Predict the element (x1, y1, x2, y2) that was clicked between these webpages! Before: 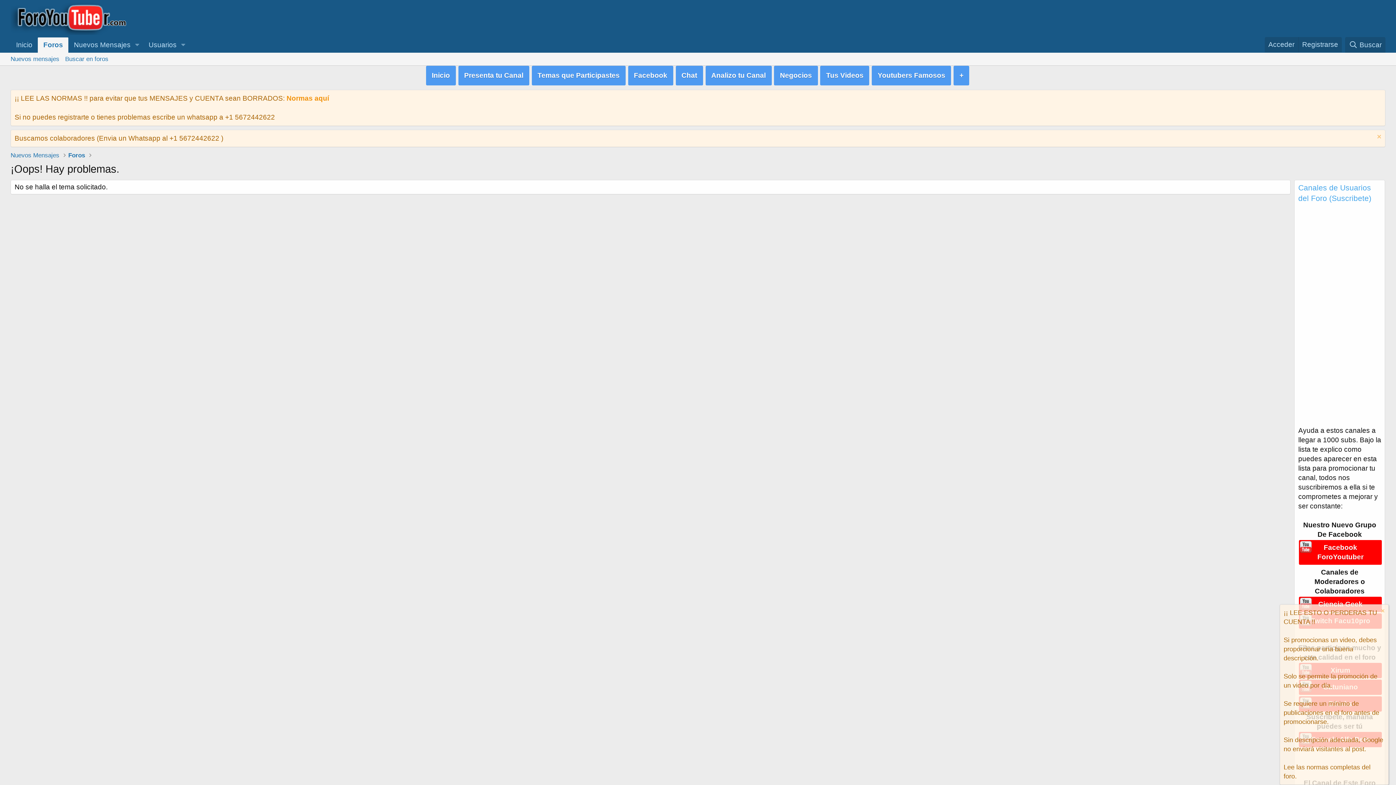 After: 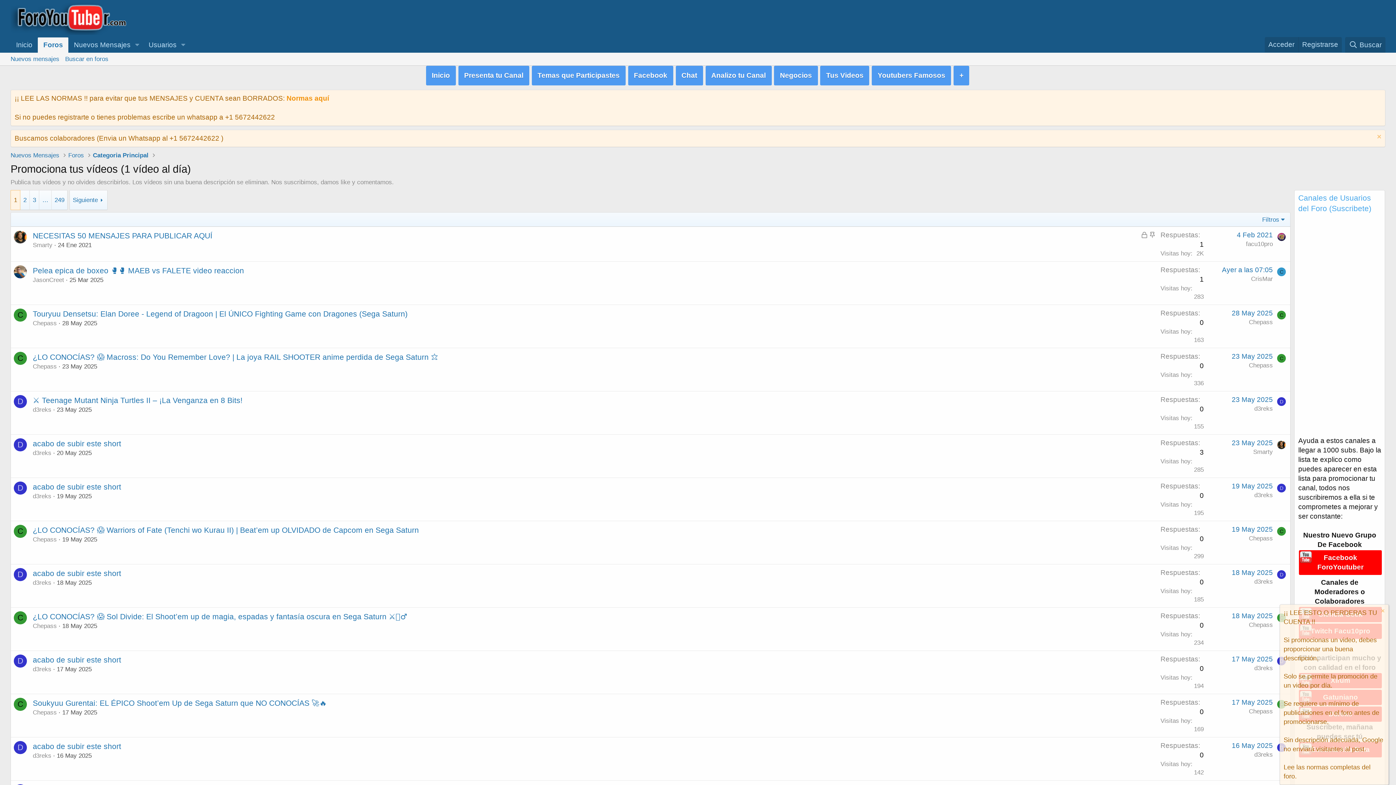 Action: label: Tus Videos bbox: (820, 65, 869, 85)